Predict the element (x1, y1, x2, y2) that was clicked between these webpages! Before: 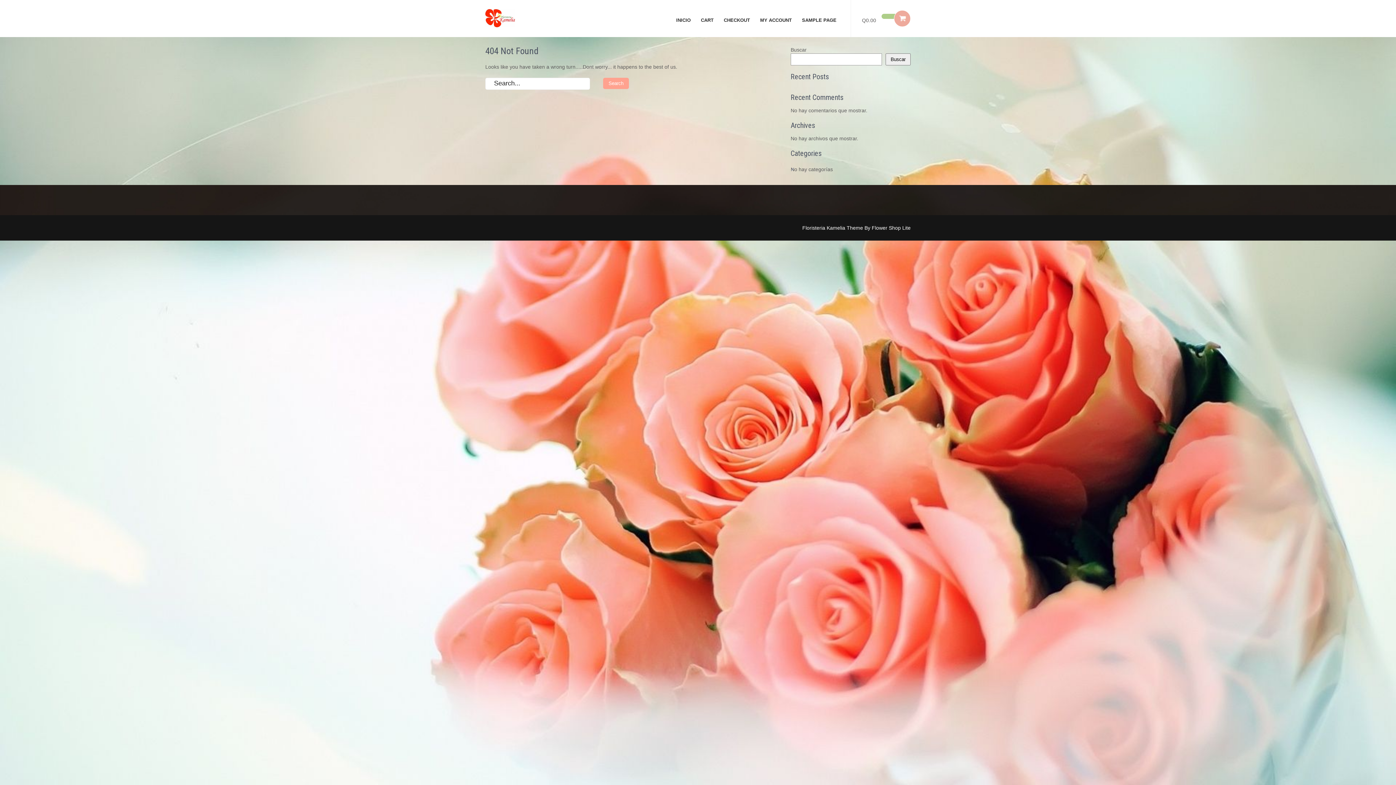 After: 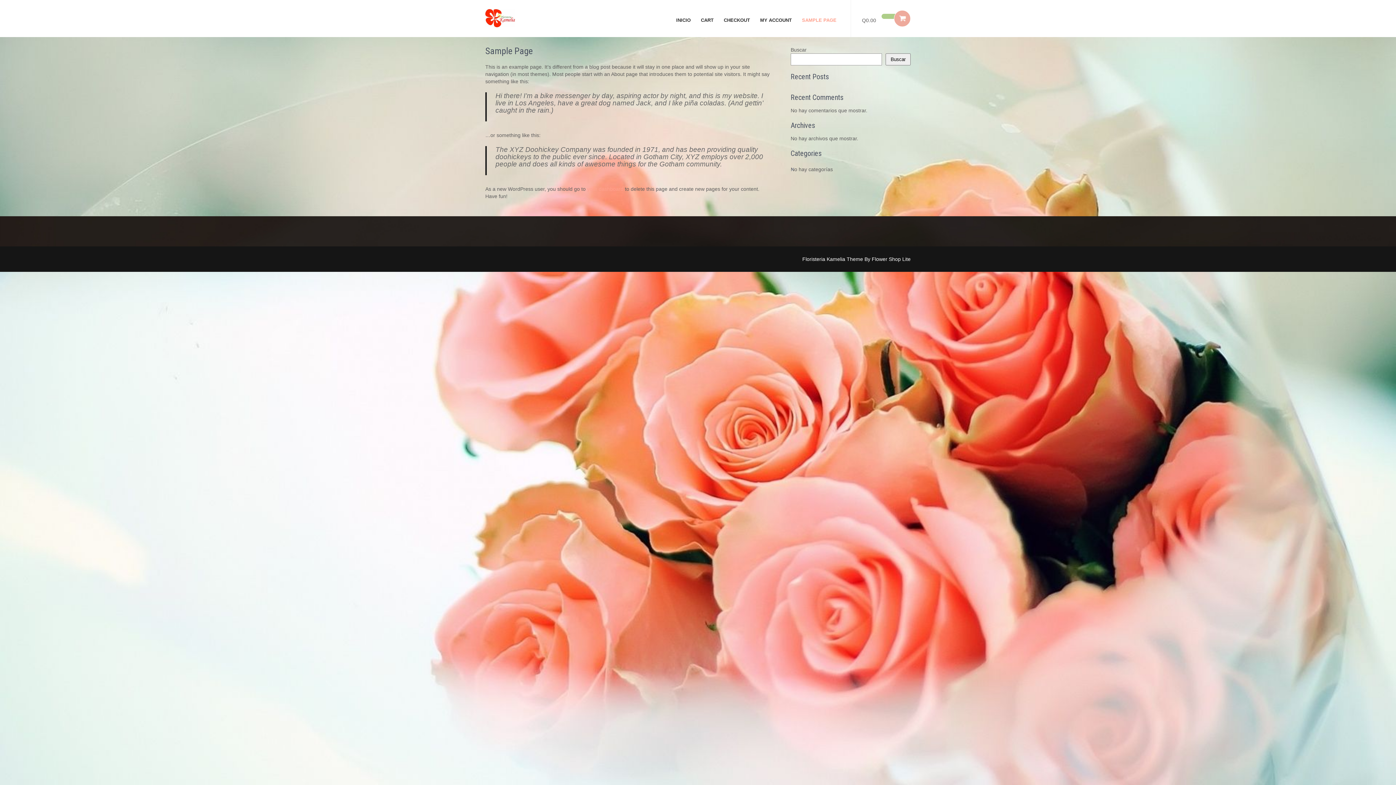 Action: label: SAMPLE PAGE bbox: (797, 11, 841, 29)